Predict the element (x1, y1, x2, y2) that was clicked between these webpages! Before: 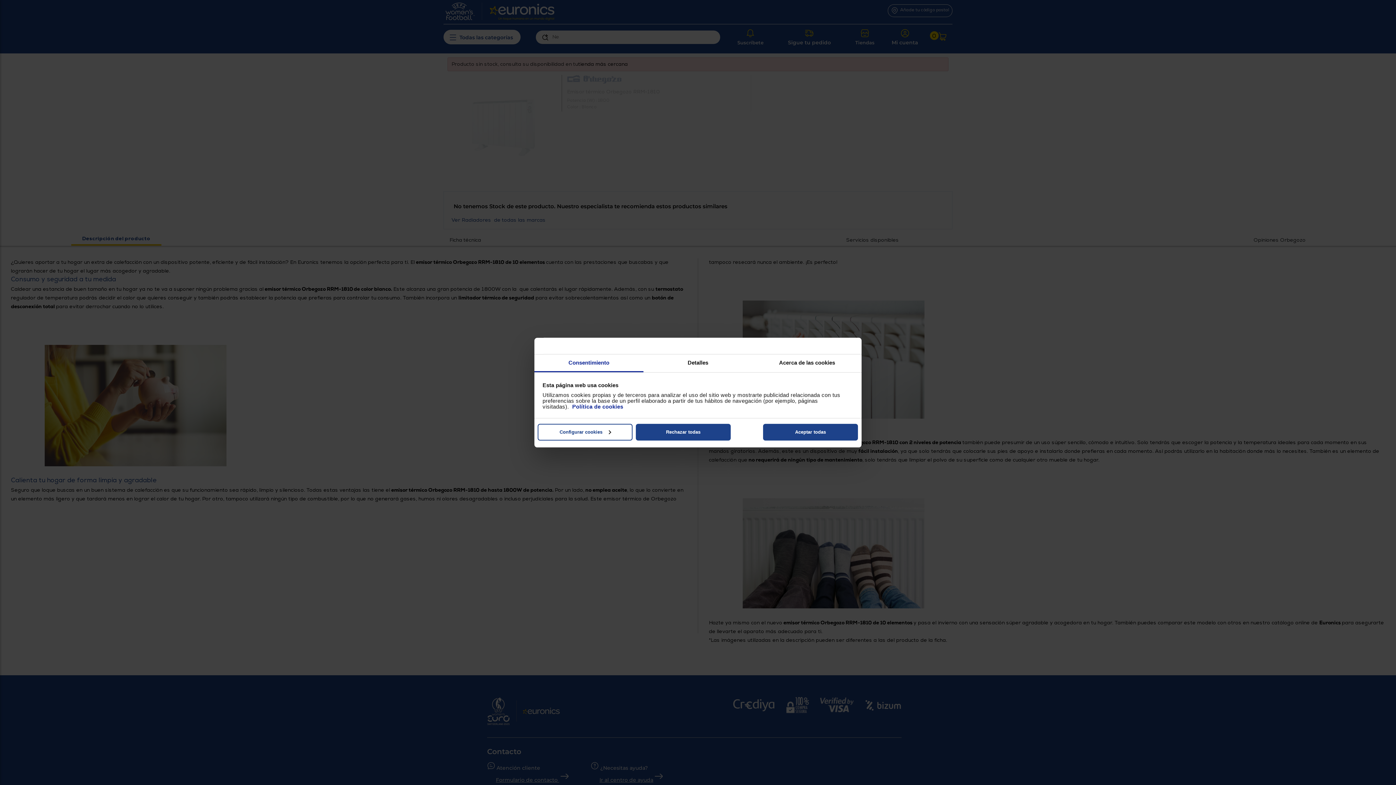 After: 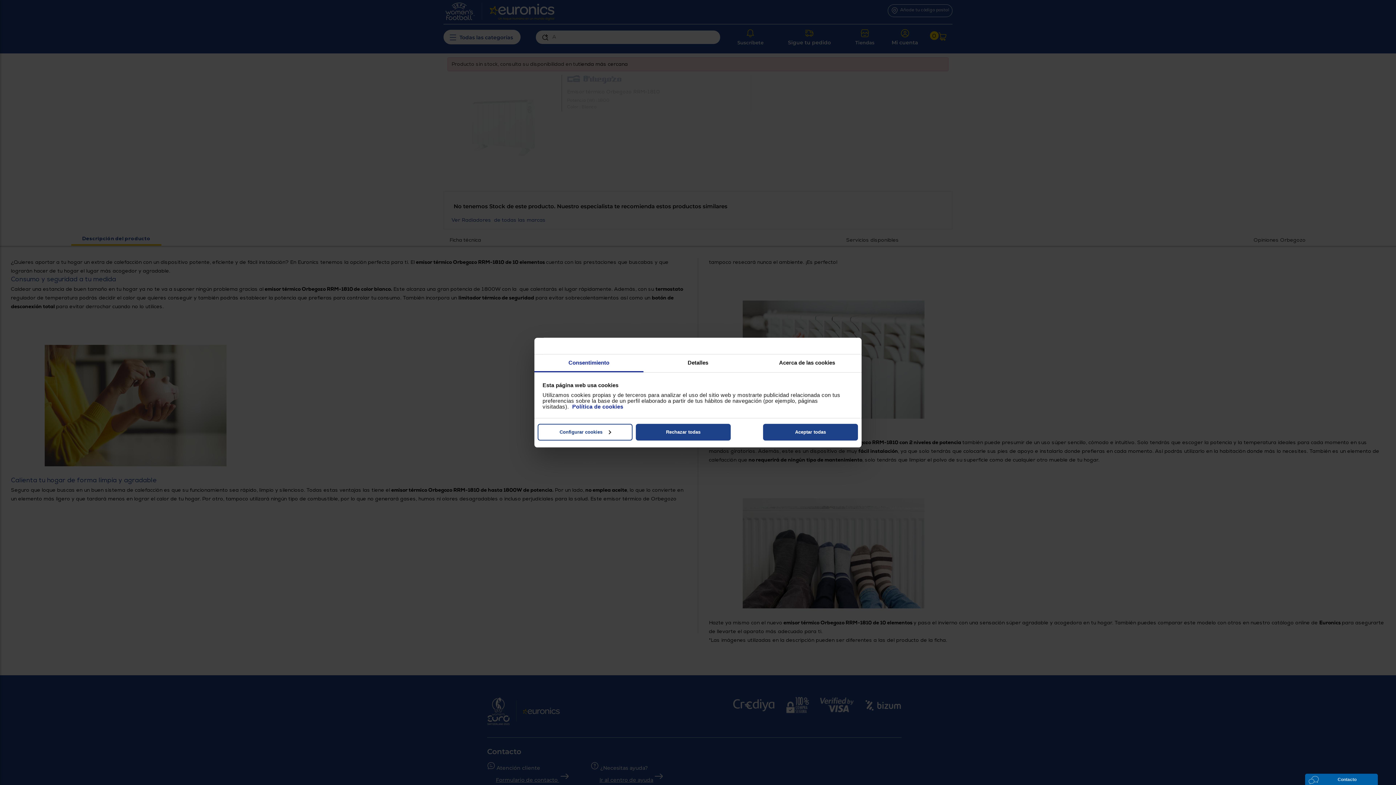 Action: bbox: (534, 354, 643, 372) label: Consentimiento